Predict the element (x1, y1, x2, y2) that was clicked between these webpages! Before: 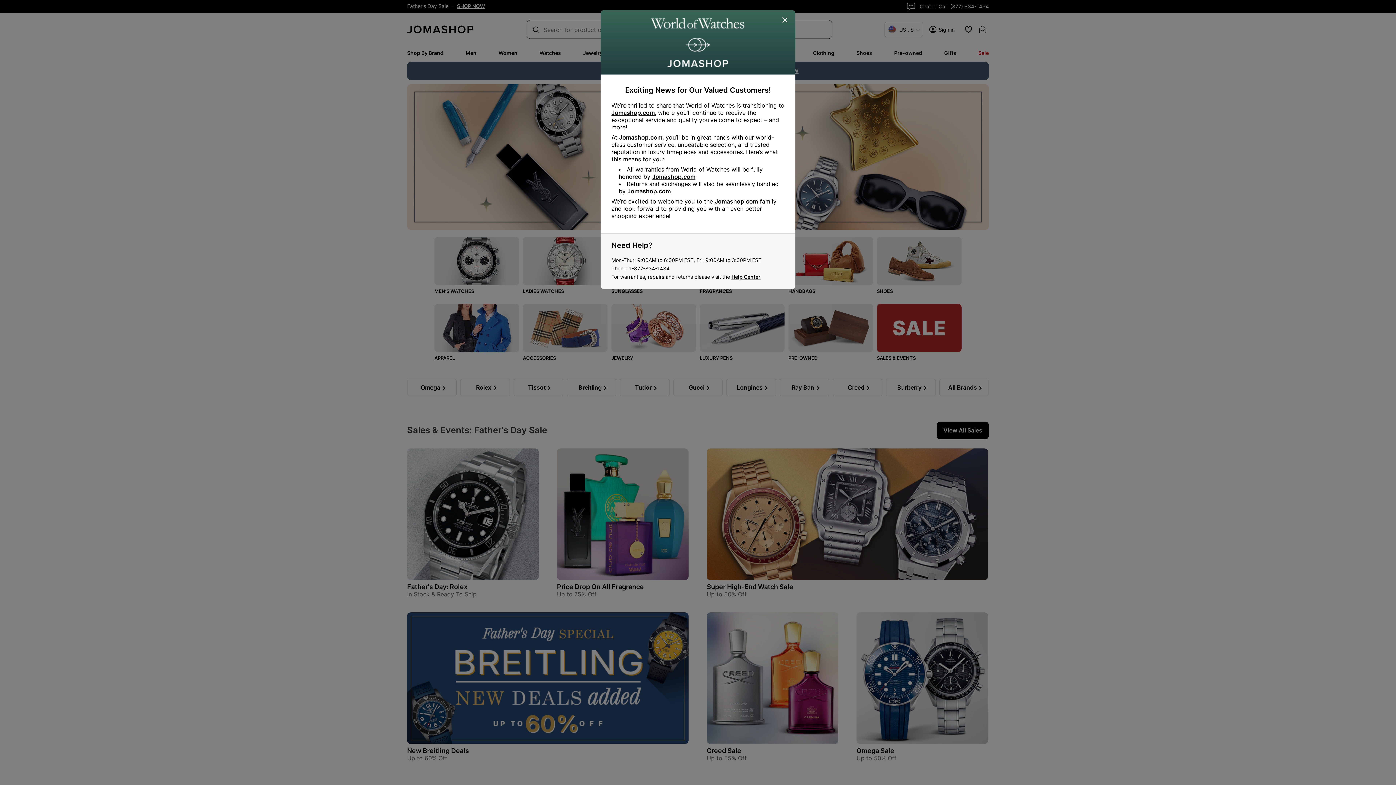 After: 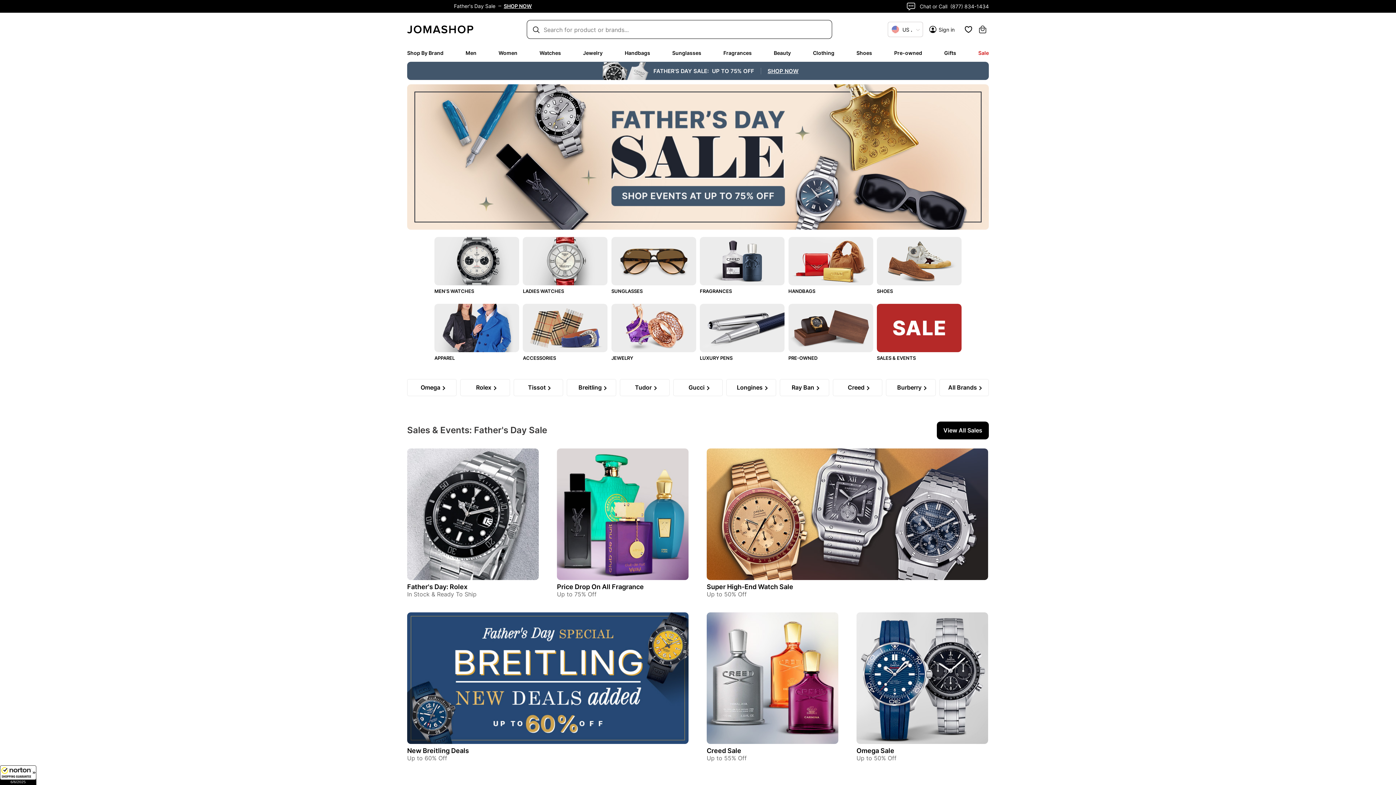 Action: label: Jomashop.com bbox: (619, 133, 662, 141)